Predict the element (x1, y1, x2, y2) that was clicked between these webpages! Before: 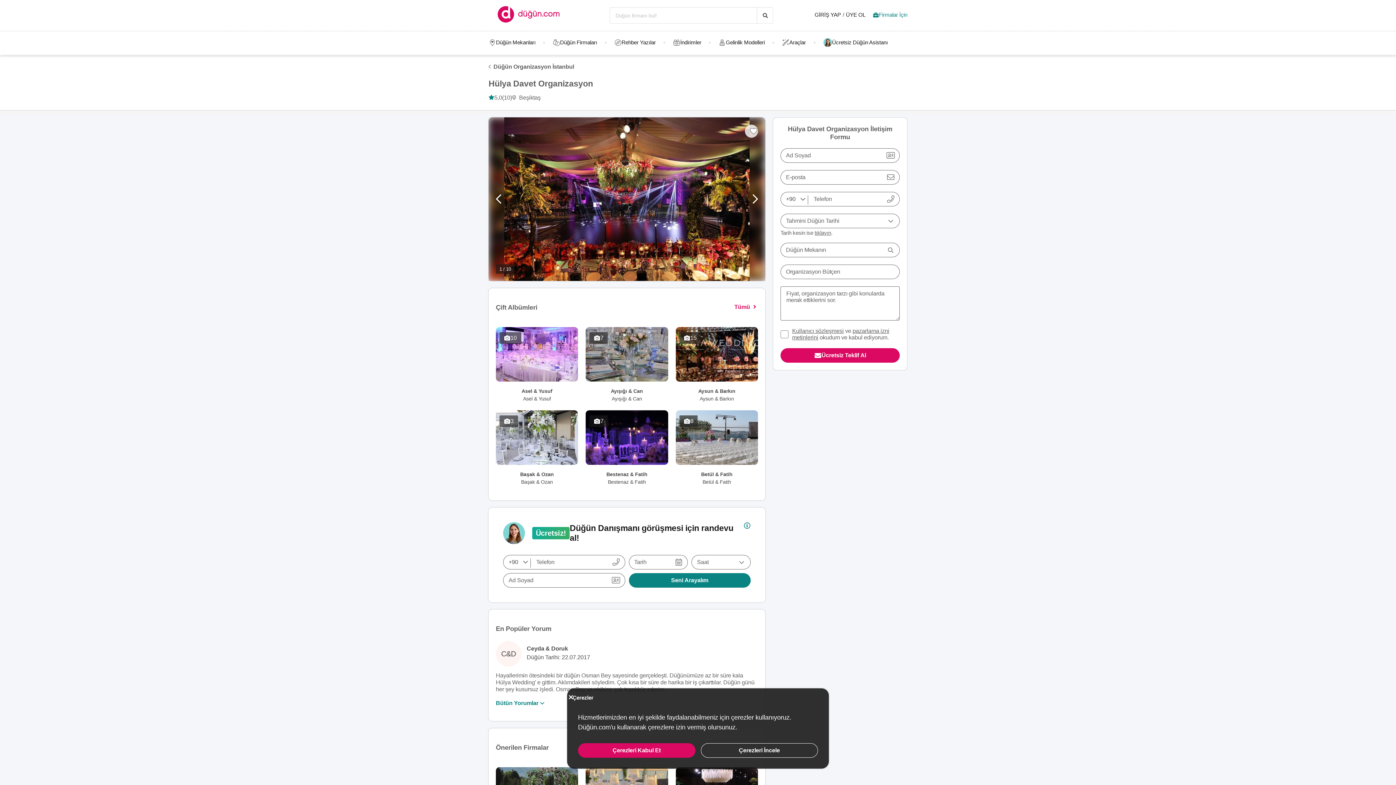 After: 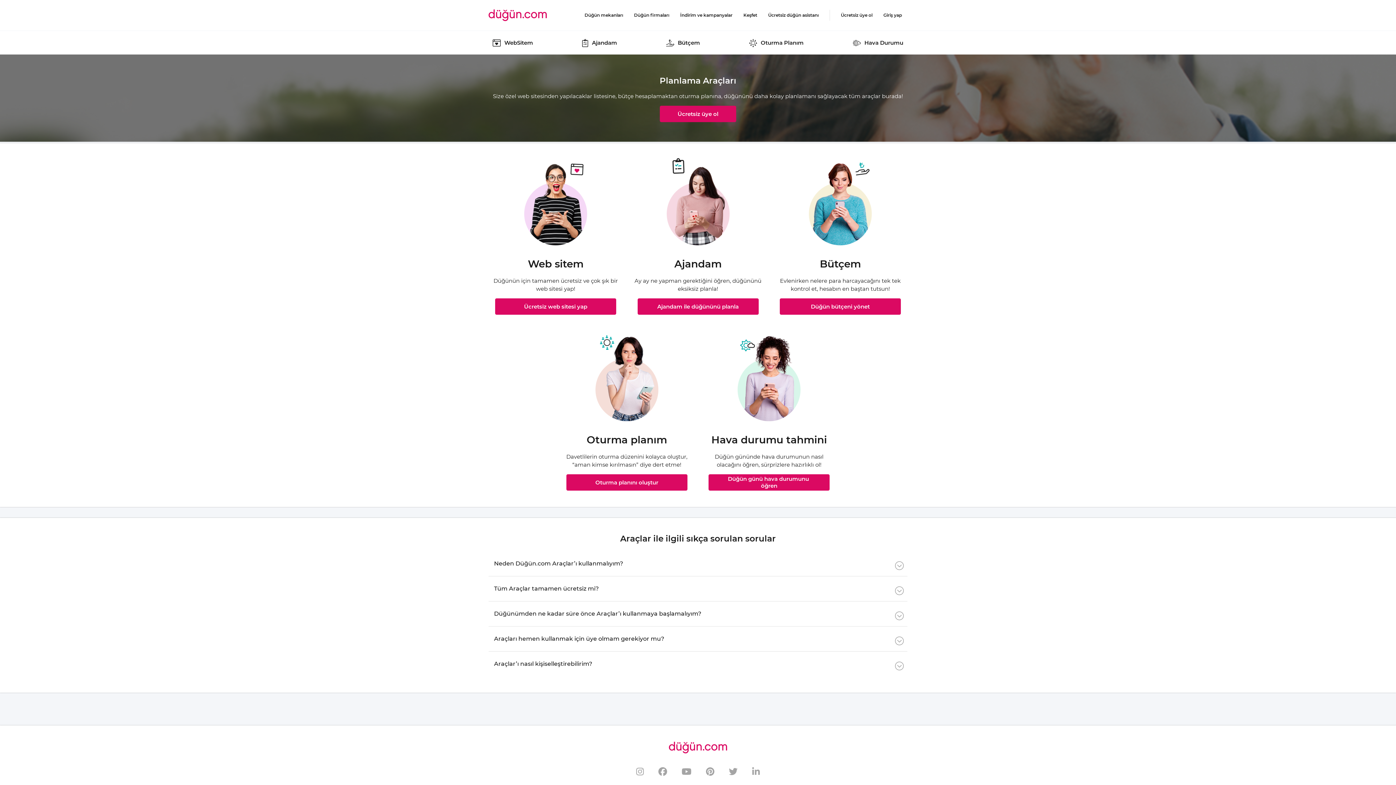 Action: label: Araçlar bbox: (774, 38, 813, 46)